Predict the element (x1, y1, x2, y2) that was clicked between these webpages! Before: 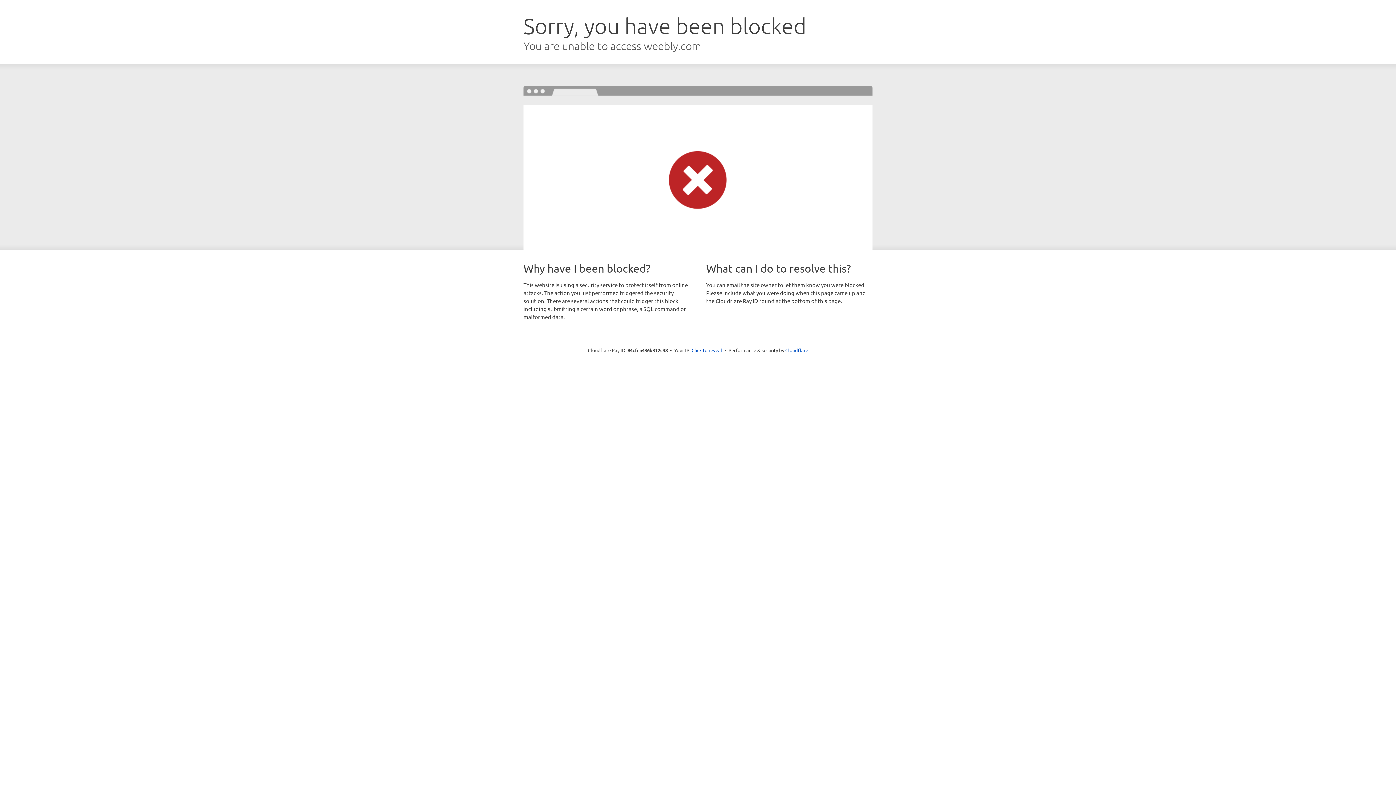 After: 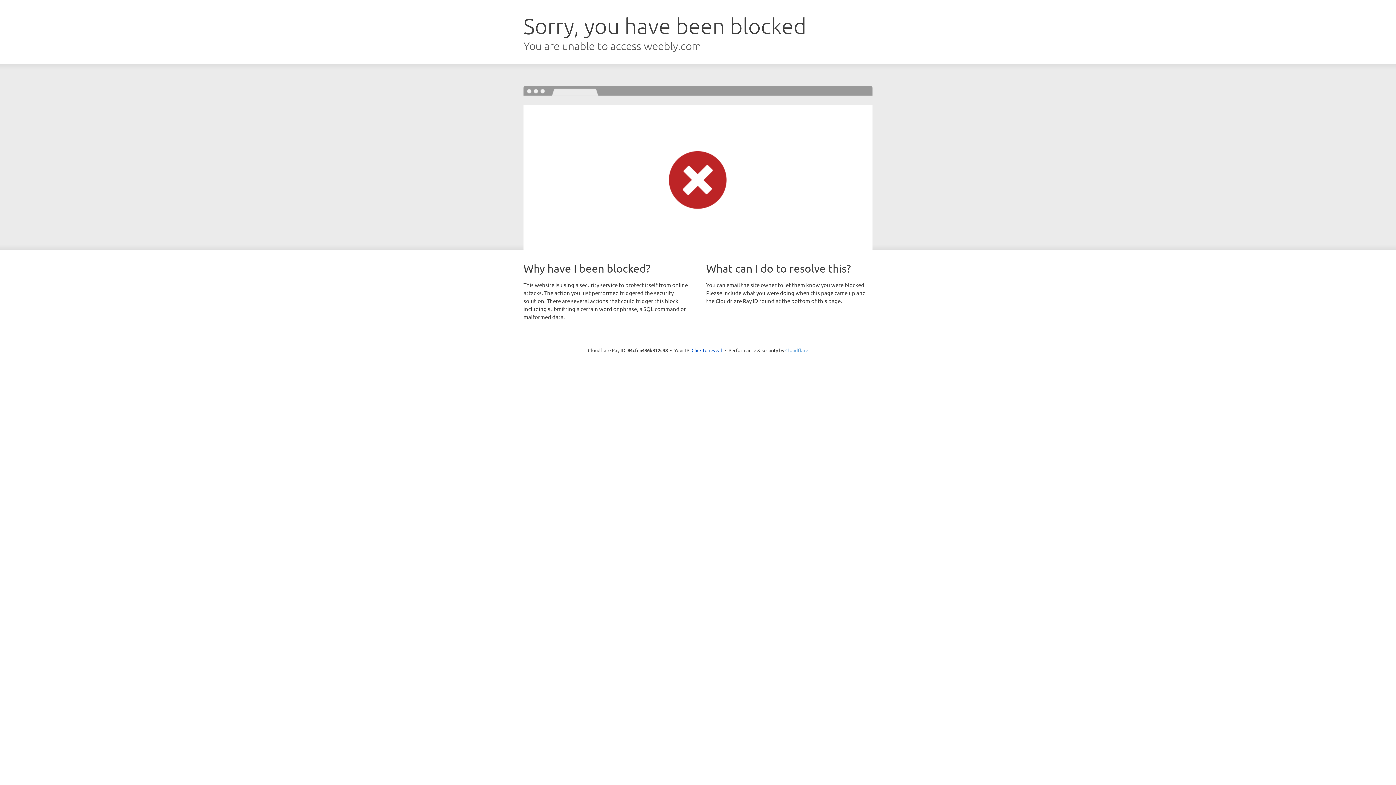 Action: bbox: (785, 347, 808, 353) label: Cloudflare